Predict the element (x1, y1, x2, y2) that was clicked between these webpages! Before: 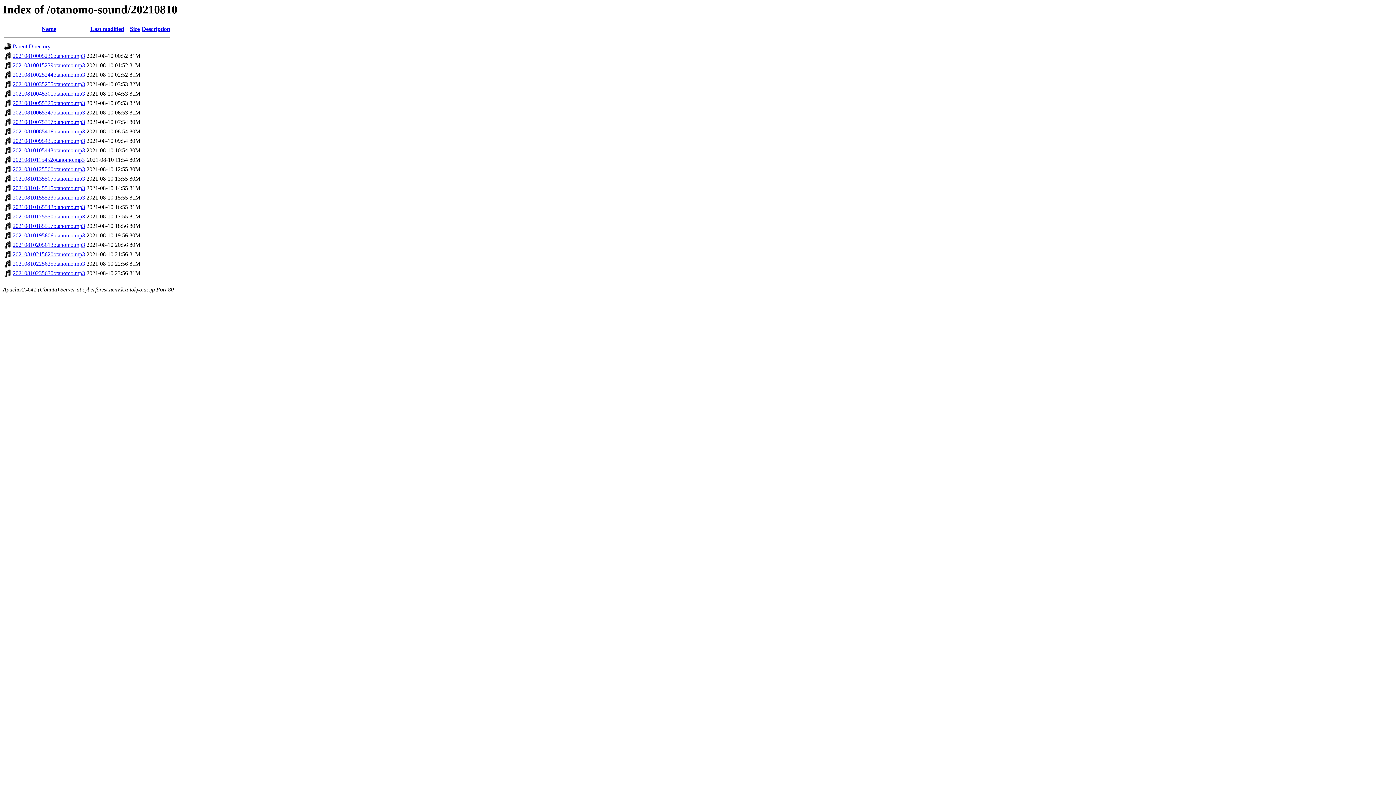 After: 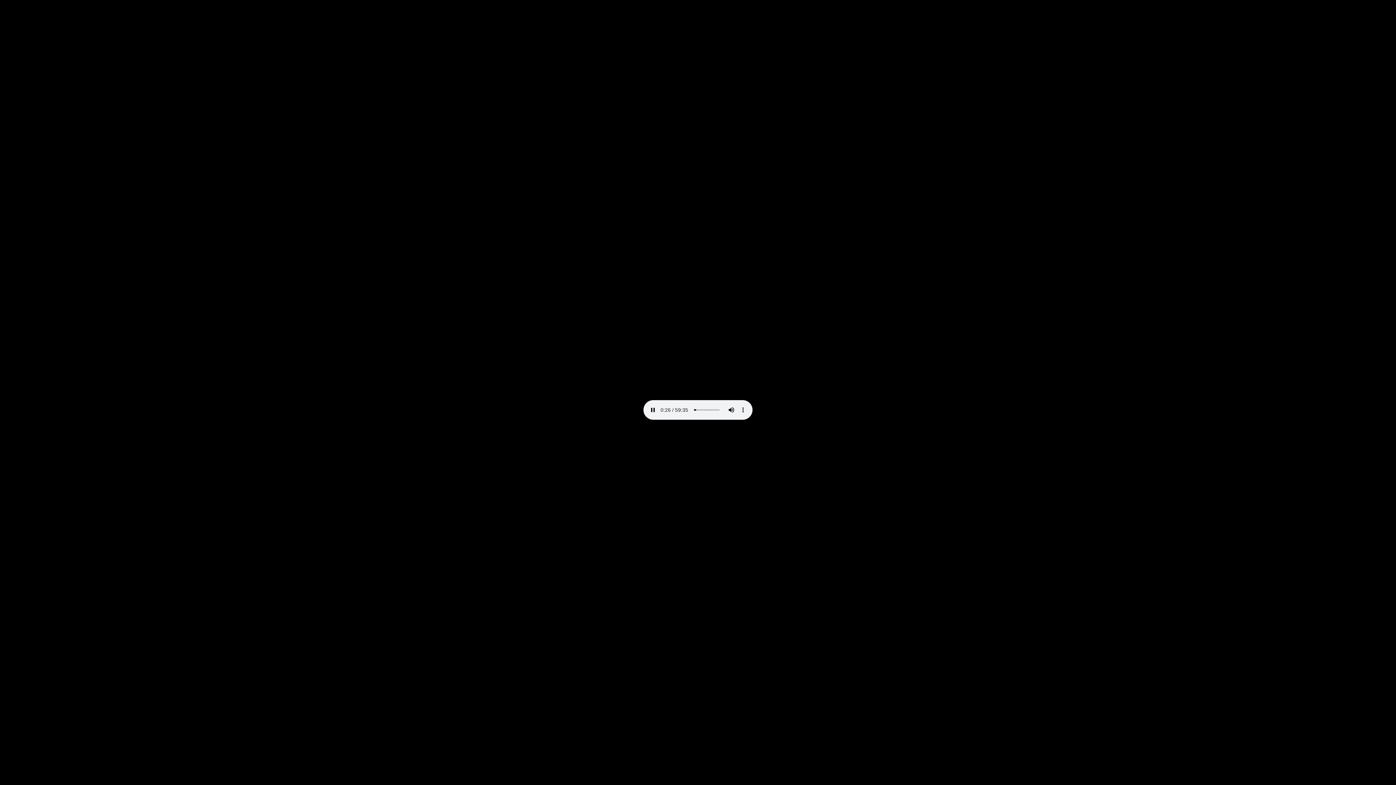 Action: bbox: (12, 241, 85, 248) label: 20210810205613otanomo.mp3